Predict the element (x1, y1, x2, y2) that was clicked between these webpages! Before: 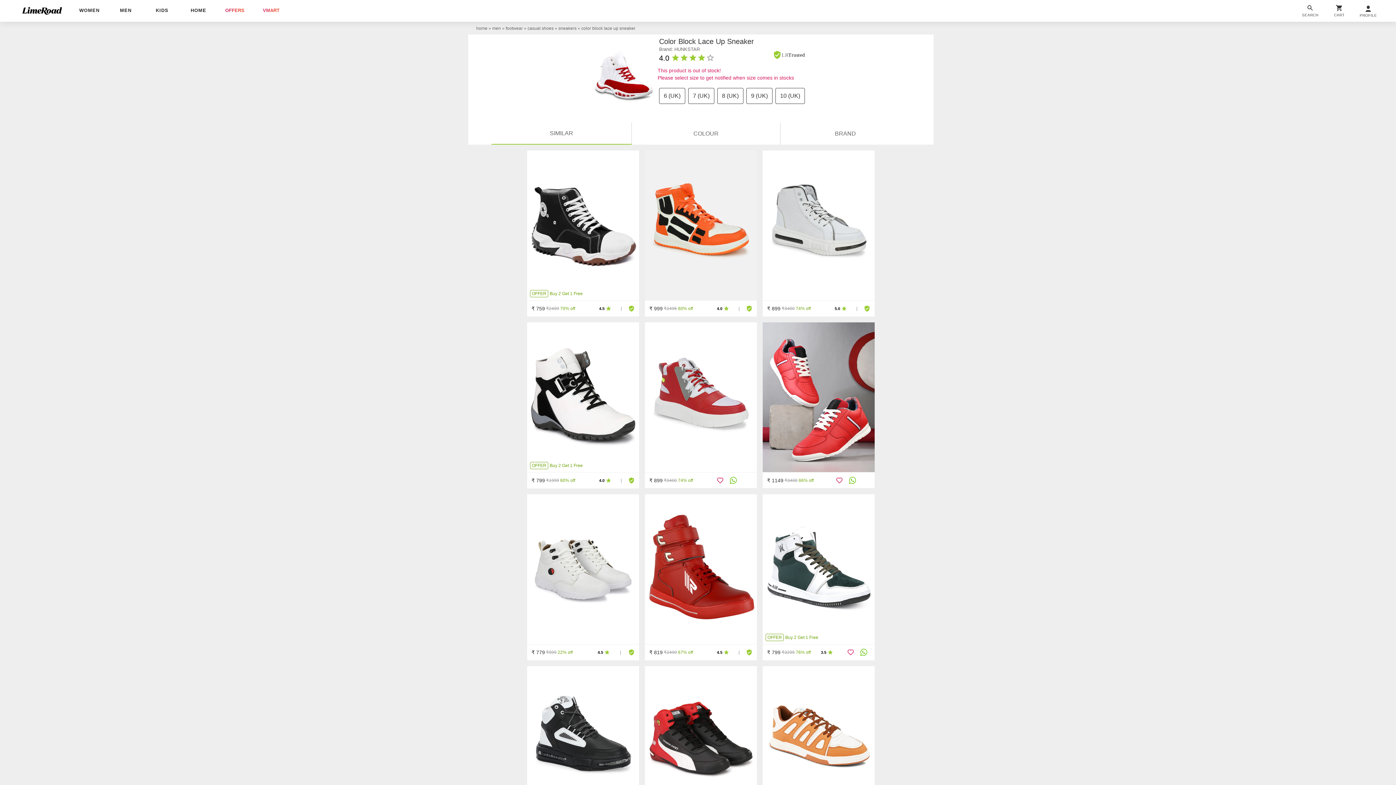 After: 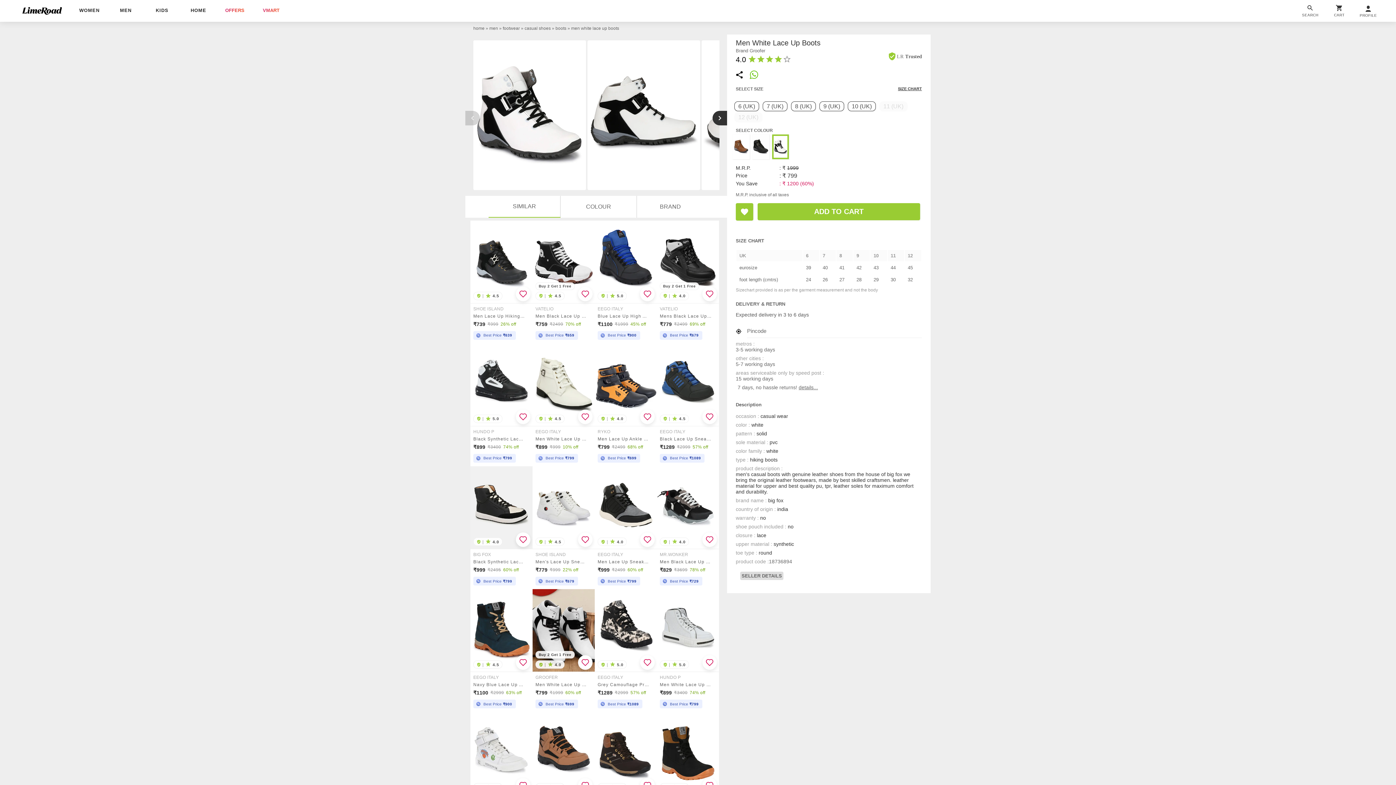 Action: label: OFFER Buy 2 Get 1 Free bbox: (527, 322, 639, 472)